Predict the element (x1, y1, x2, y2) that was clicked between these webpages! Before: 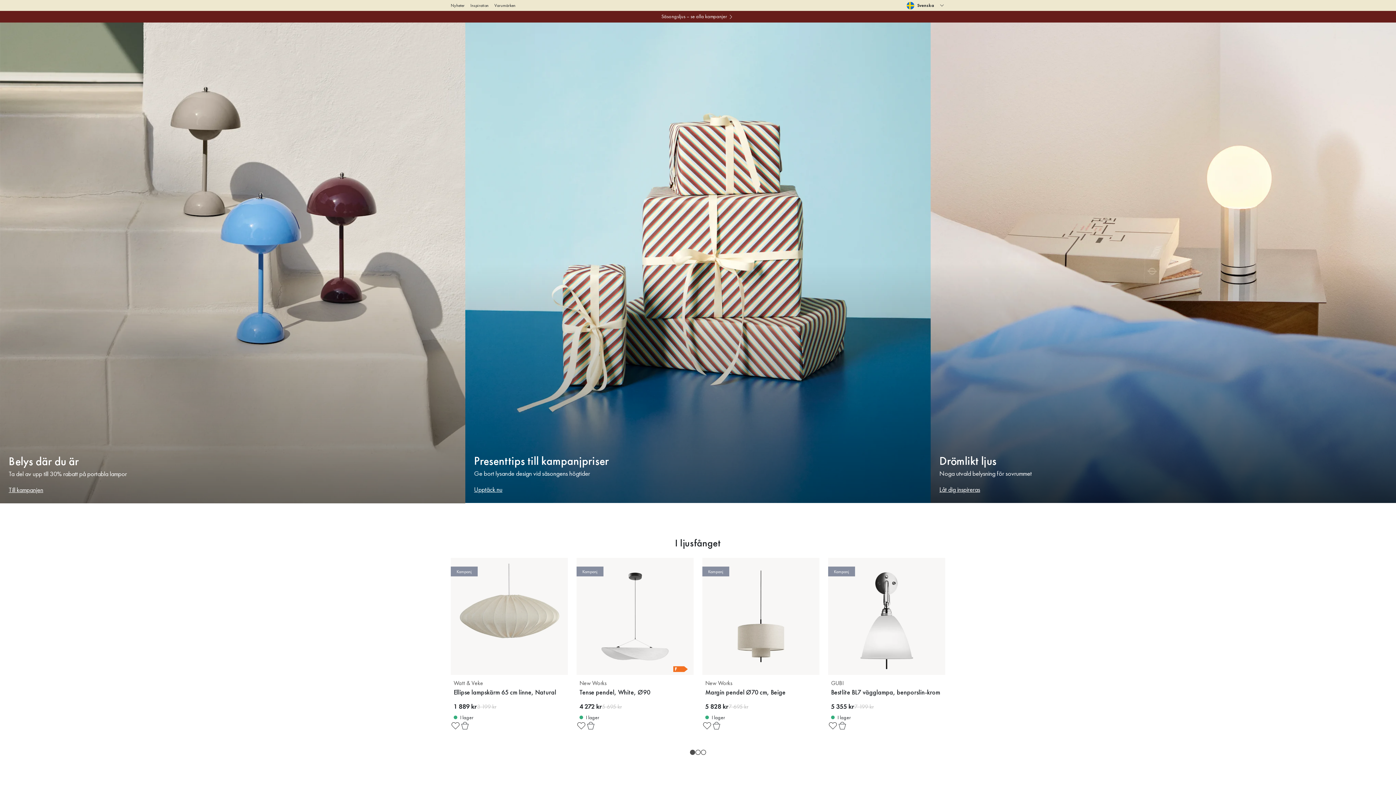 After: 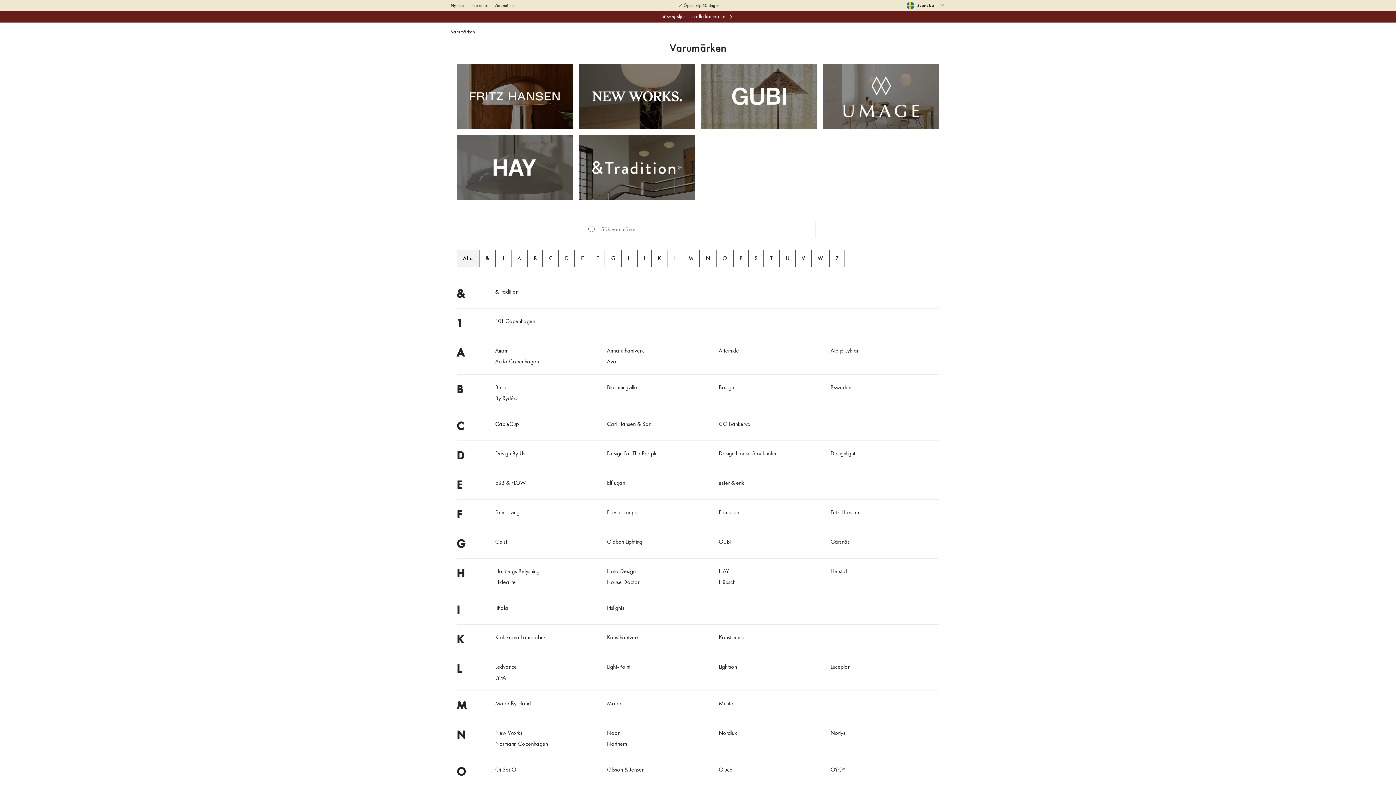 Action: bbox: (494, 2, 515, 8) label: Varumärken